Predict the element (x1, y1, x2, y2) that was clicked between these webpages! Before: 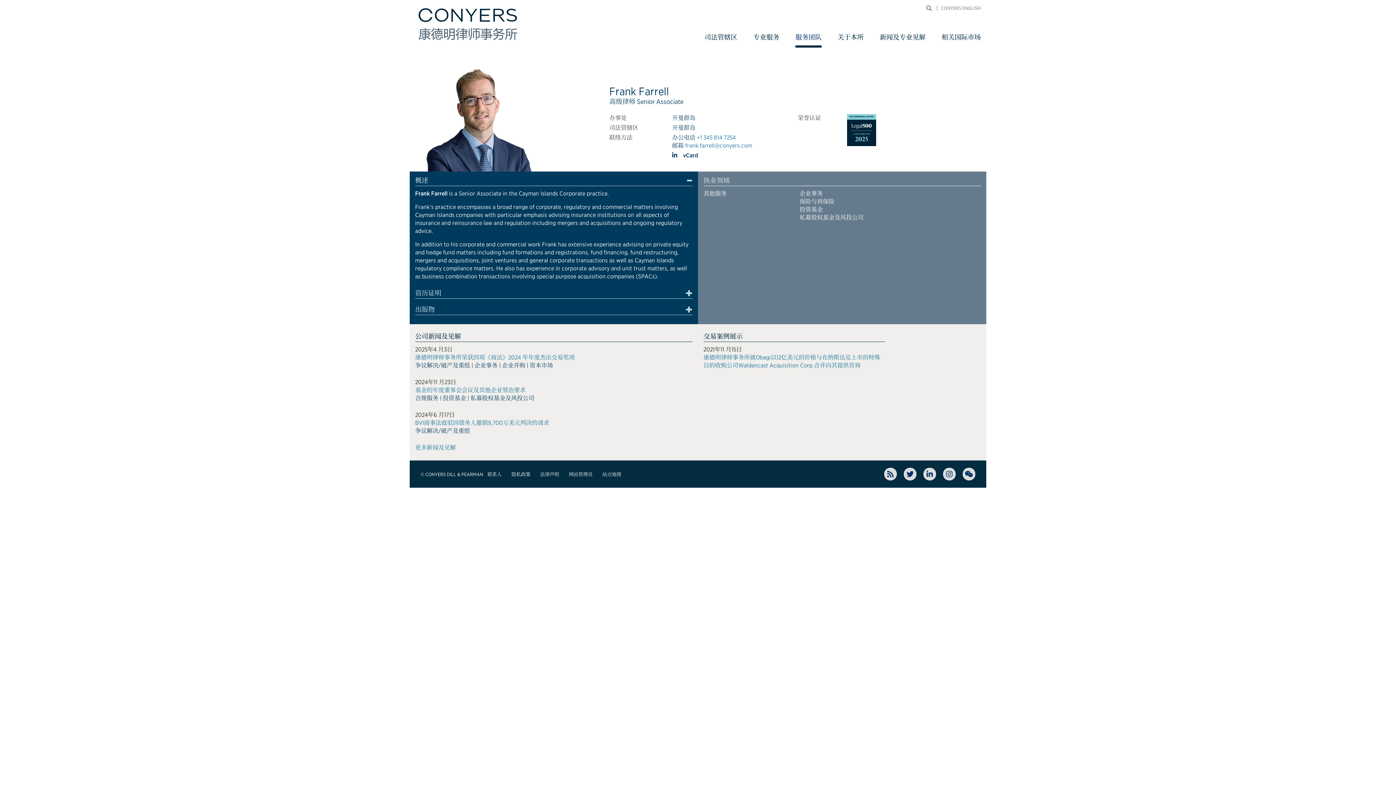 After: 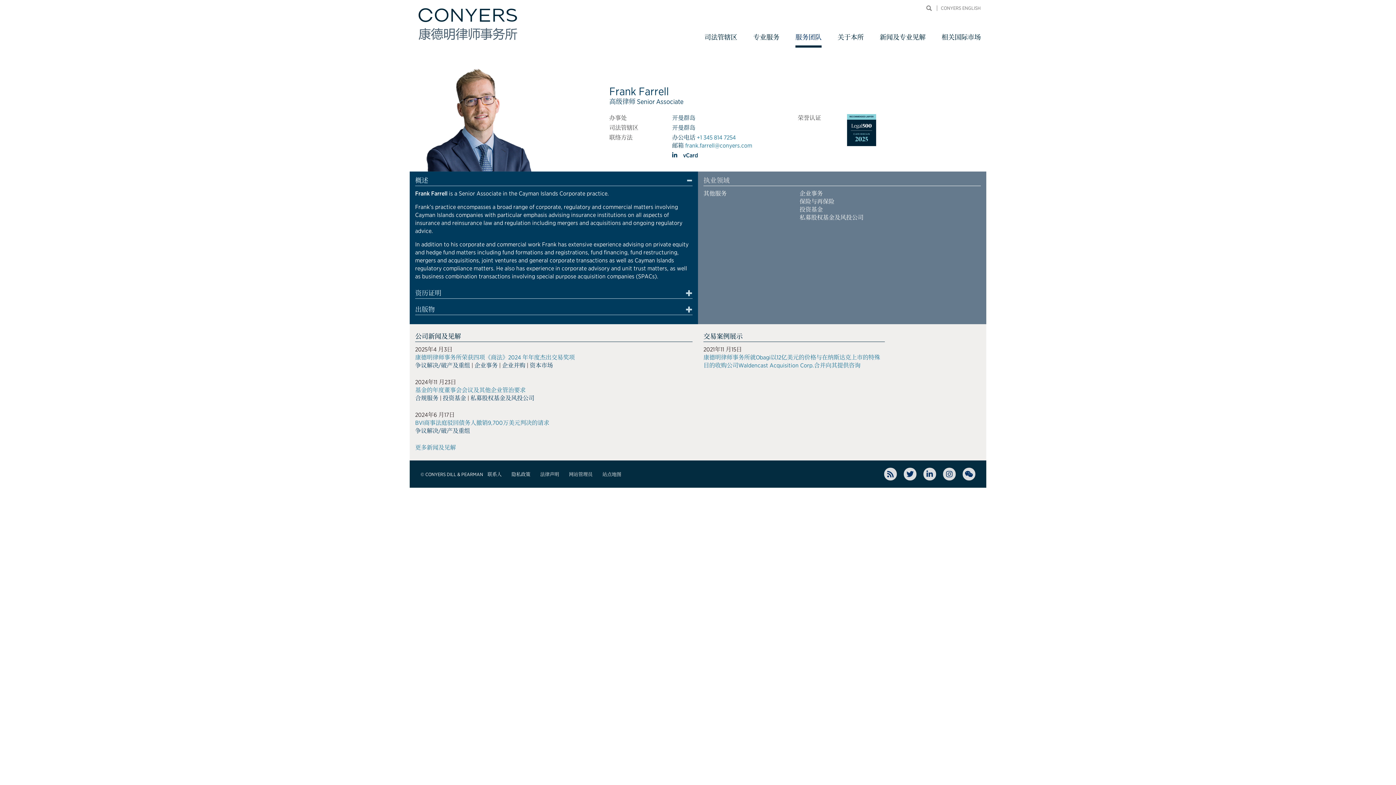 Action: label: vCard bbox: (683, 152, 698, 158)